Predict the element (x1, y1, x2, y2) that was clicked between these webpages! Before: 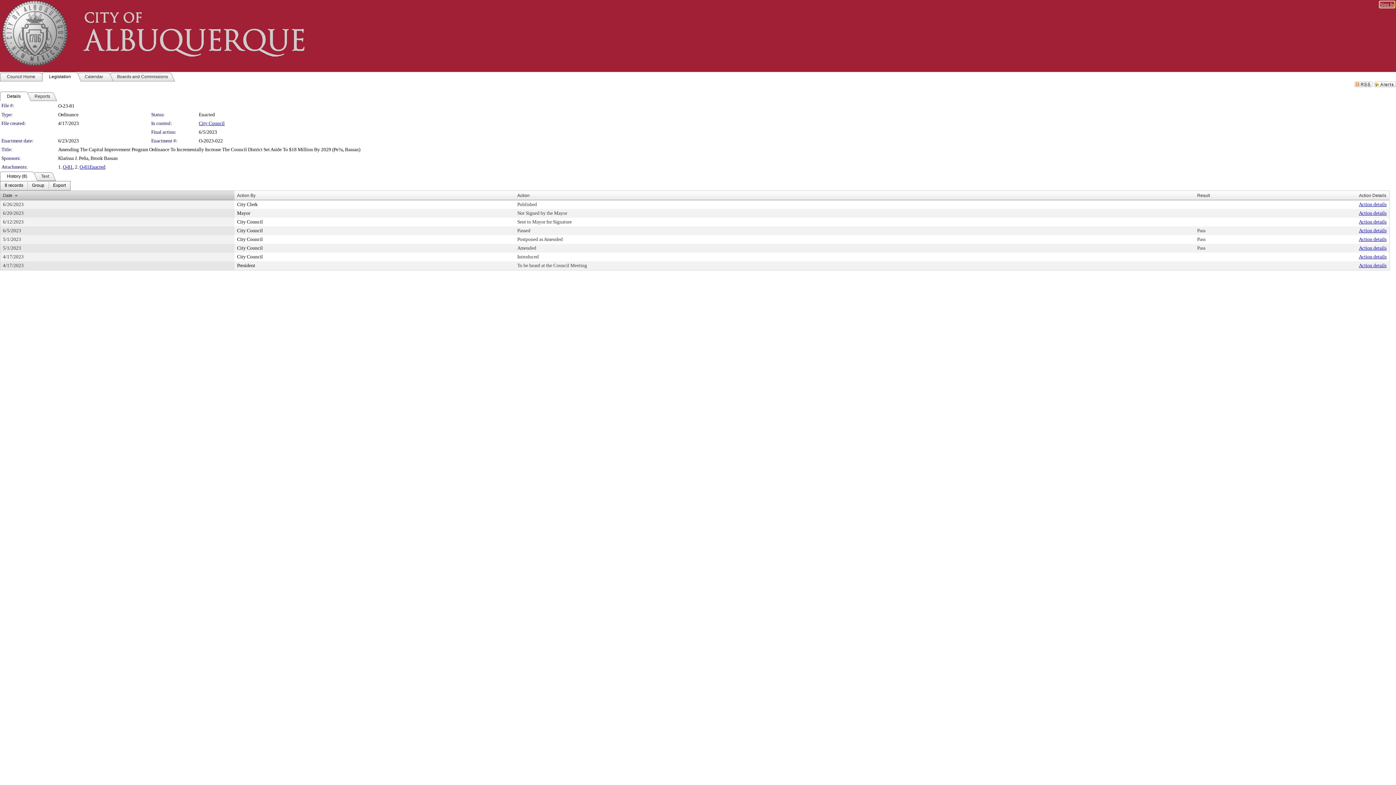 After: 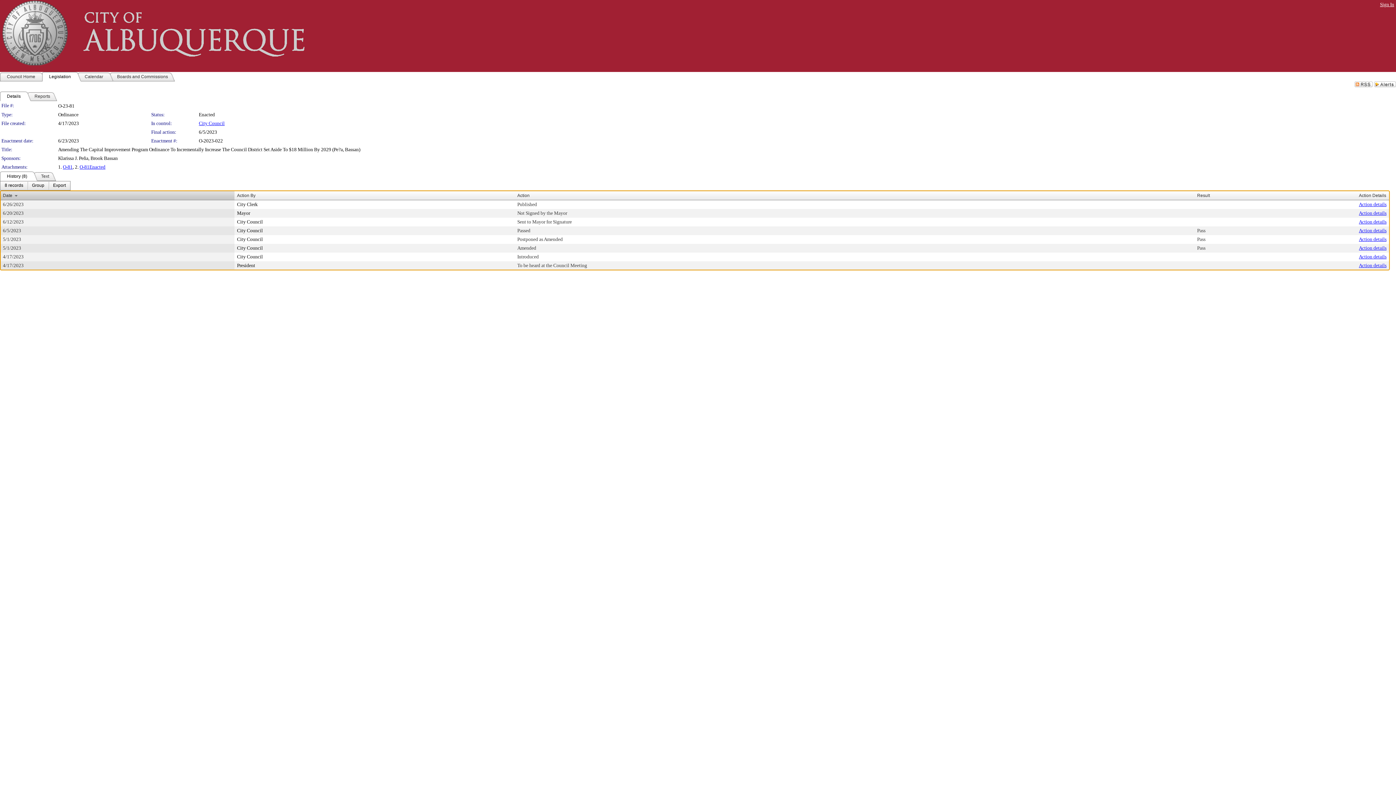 Action: label: City Council bbox: (237, 219, 262, 224)